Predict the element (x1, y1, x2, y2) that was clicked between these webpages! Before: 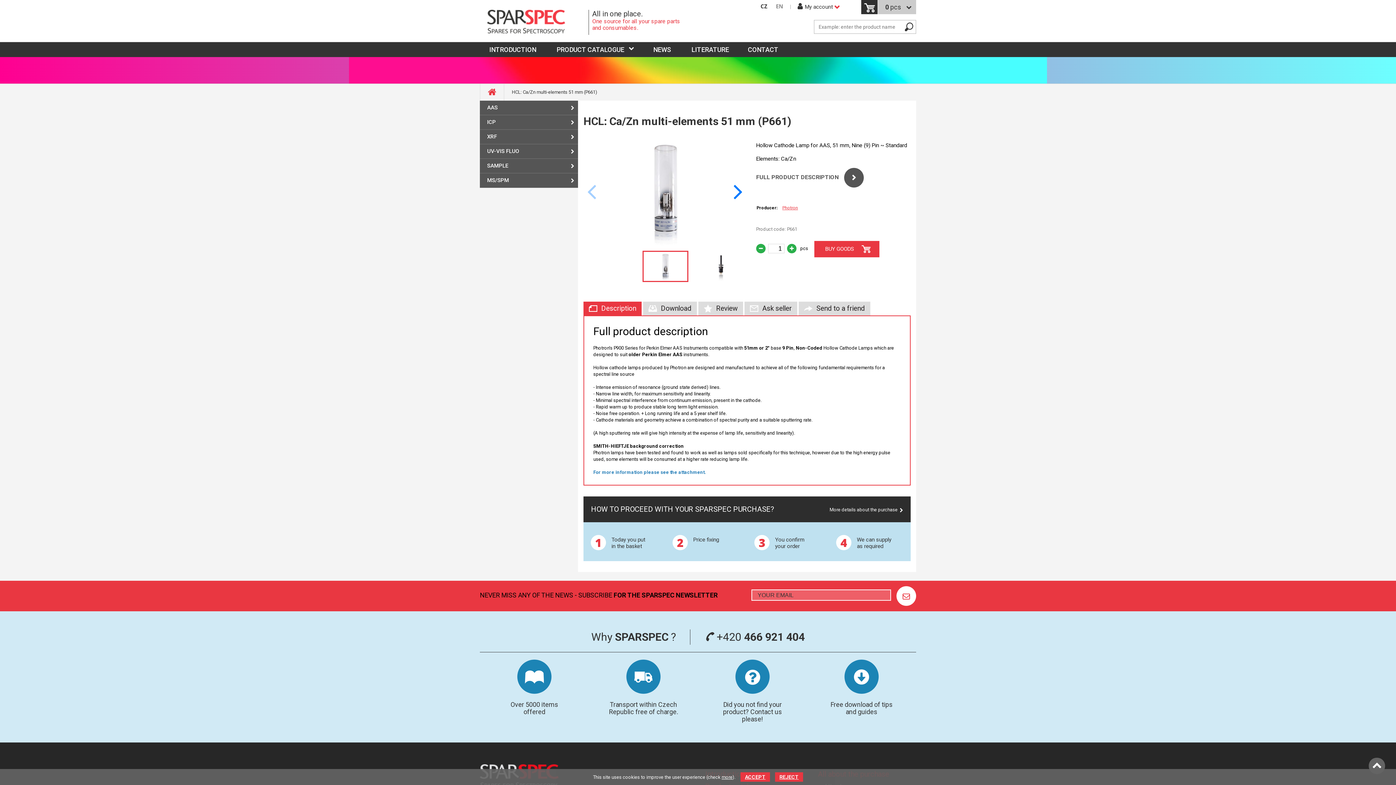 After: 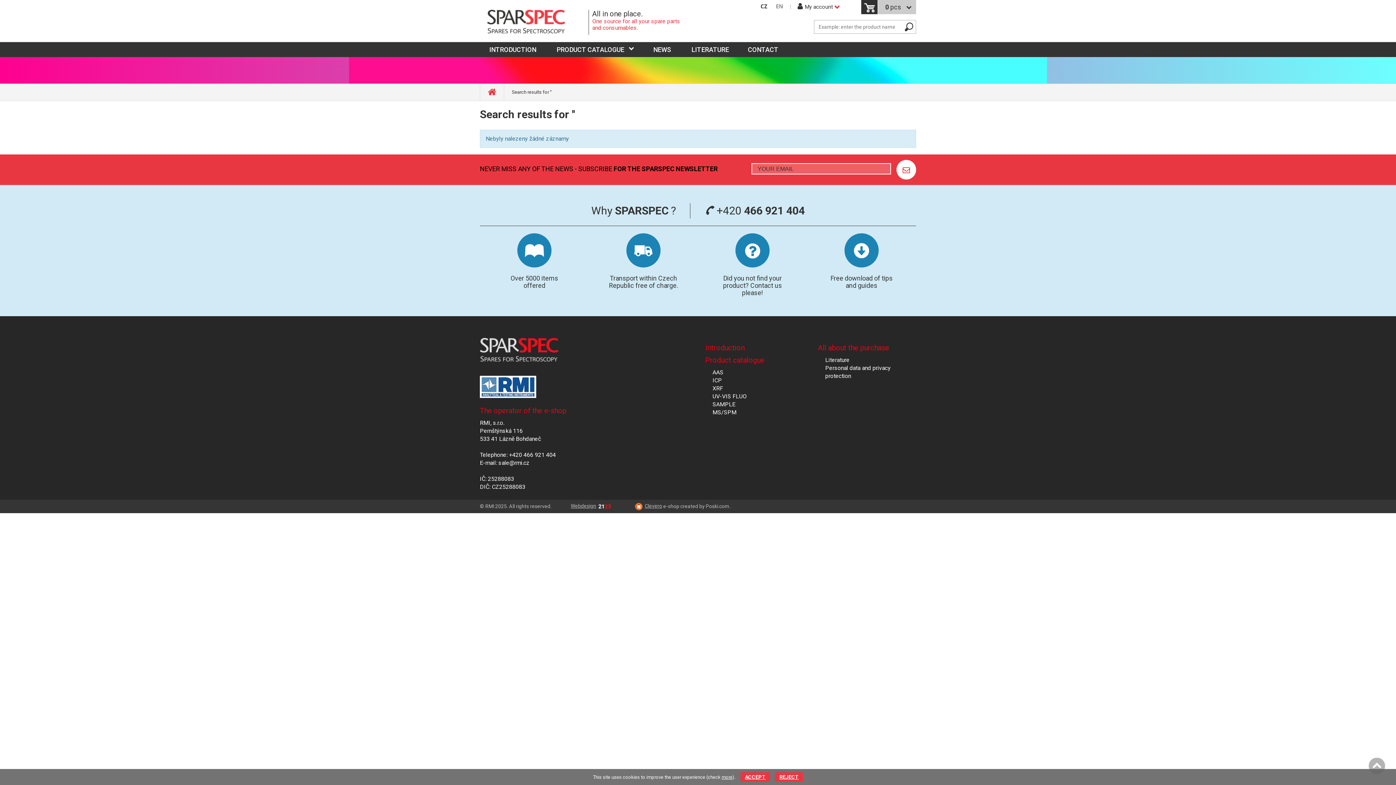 Action: bbox: (902, 20, 916, 33)